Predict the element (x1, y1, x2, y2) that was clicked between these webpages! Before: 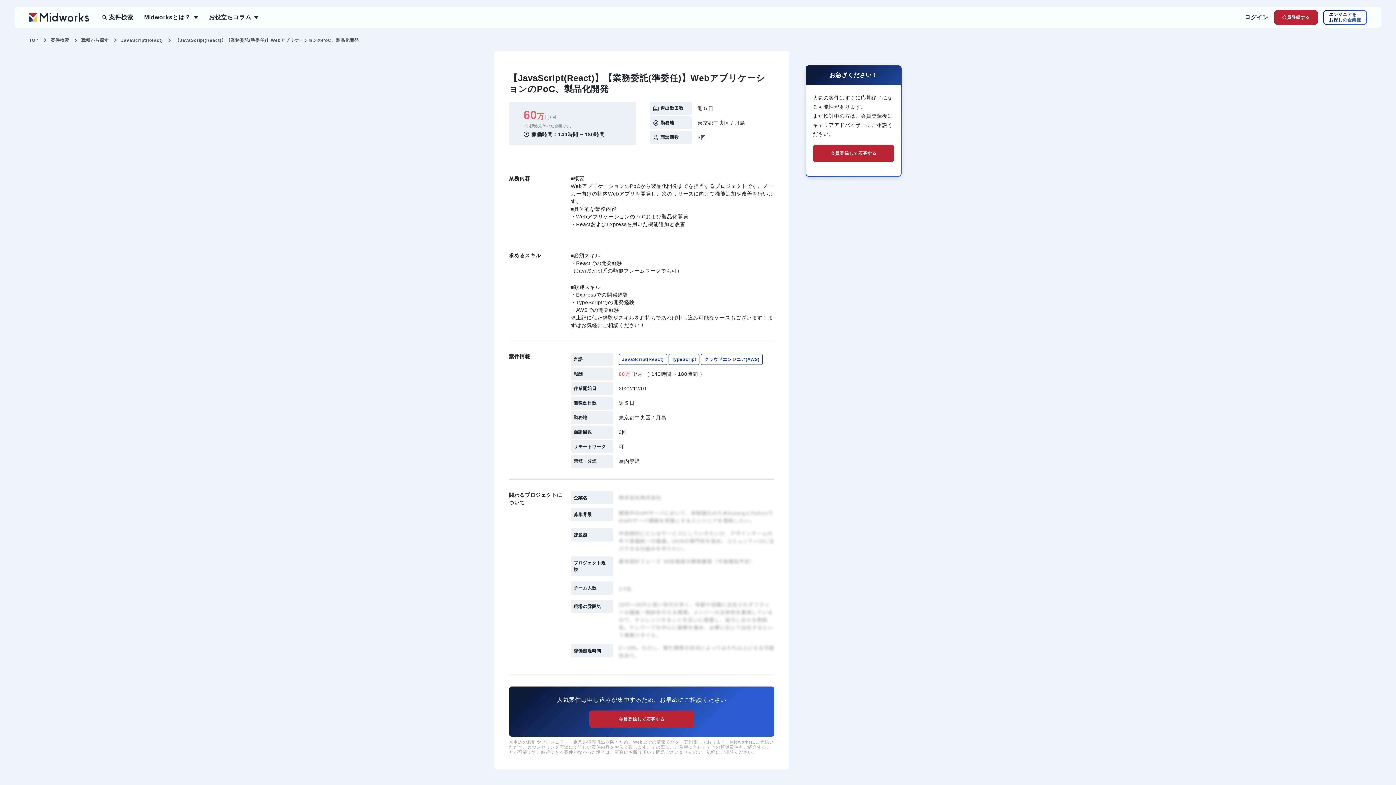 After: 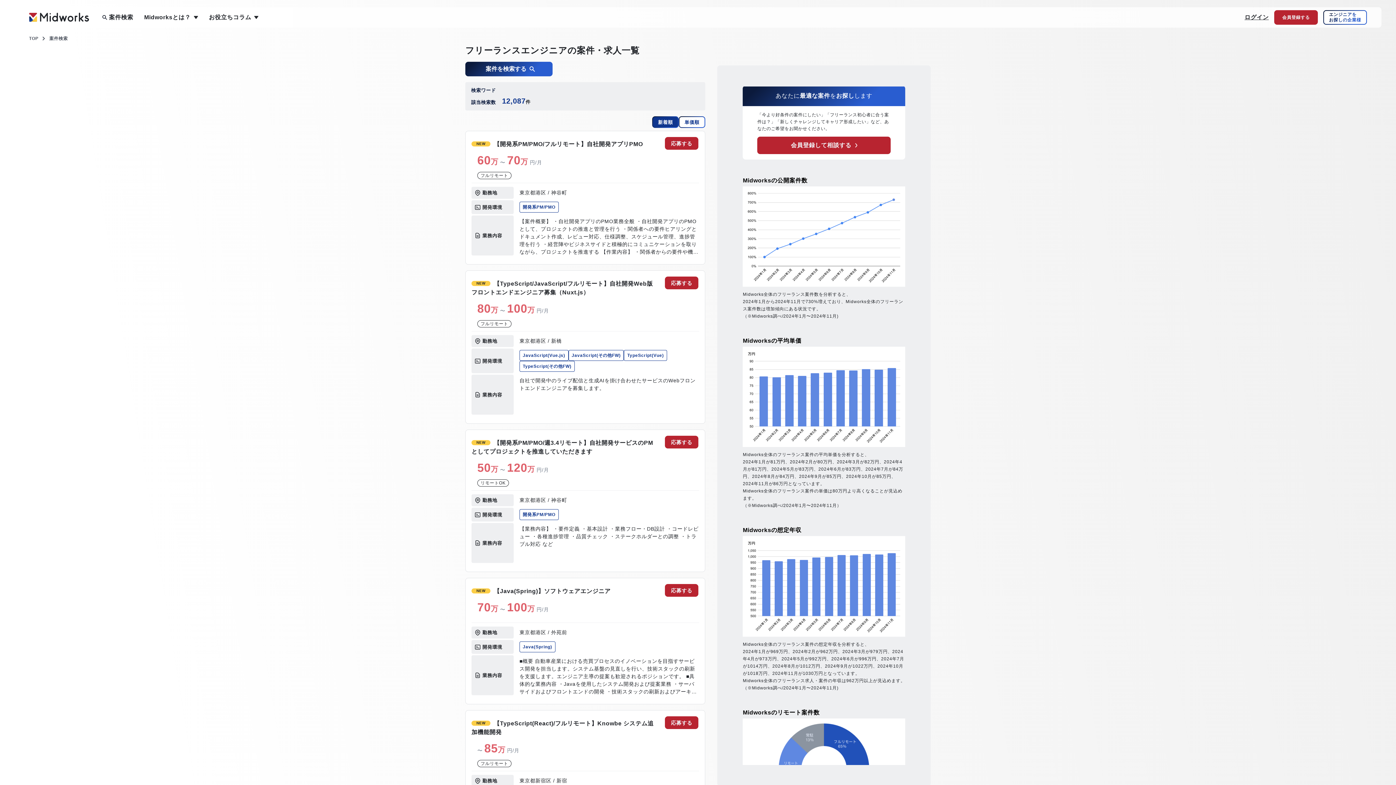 Action: label: 案件検索  bbox: (50, 37, 70, 42)